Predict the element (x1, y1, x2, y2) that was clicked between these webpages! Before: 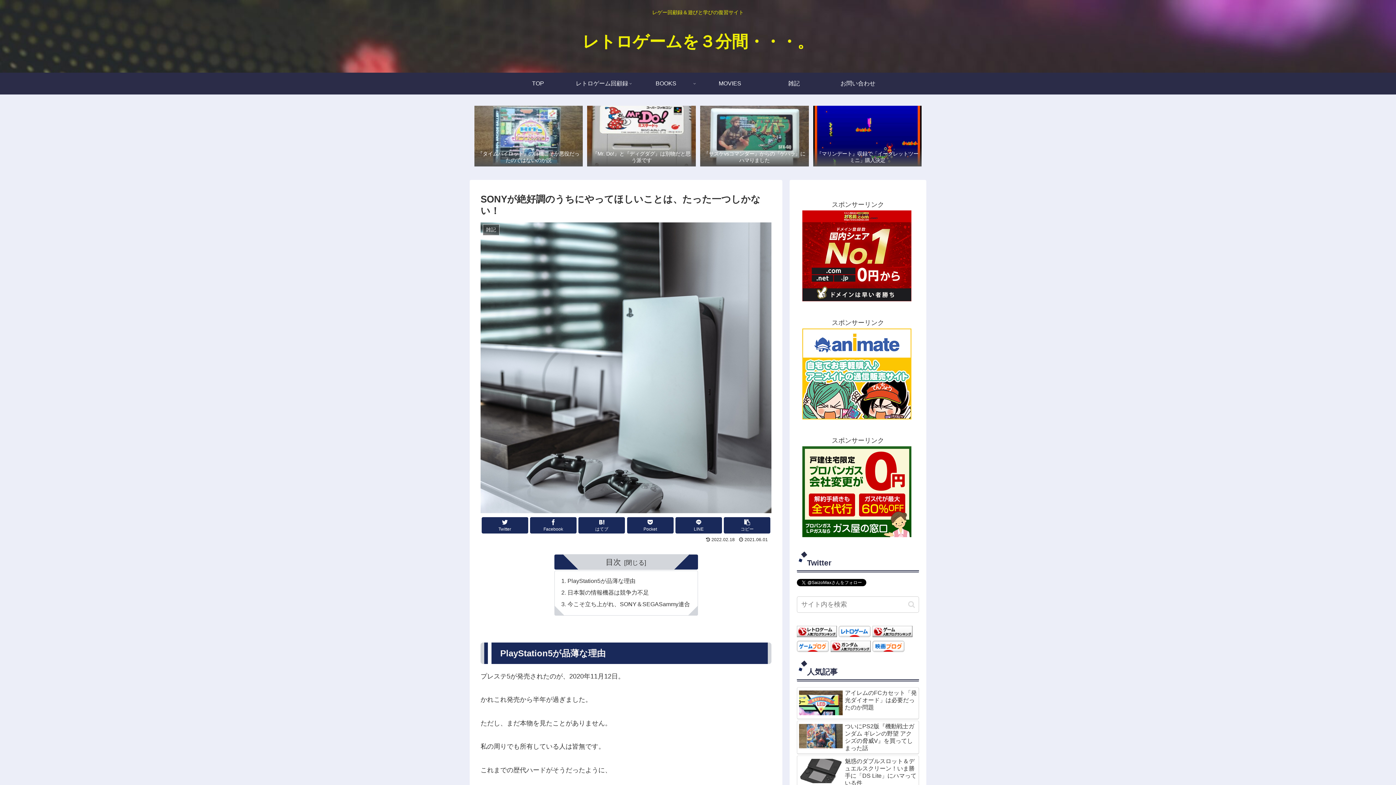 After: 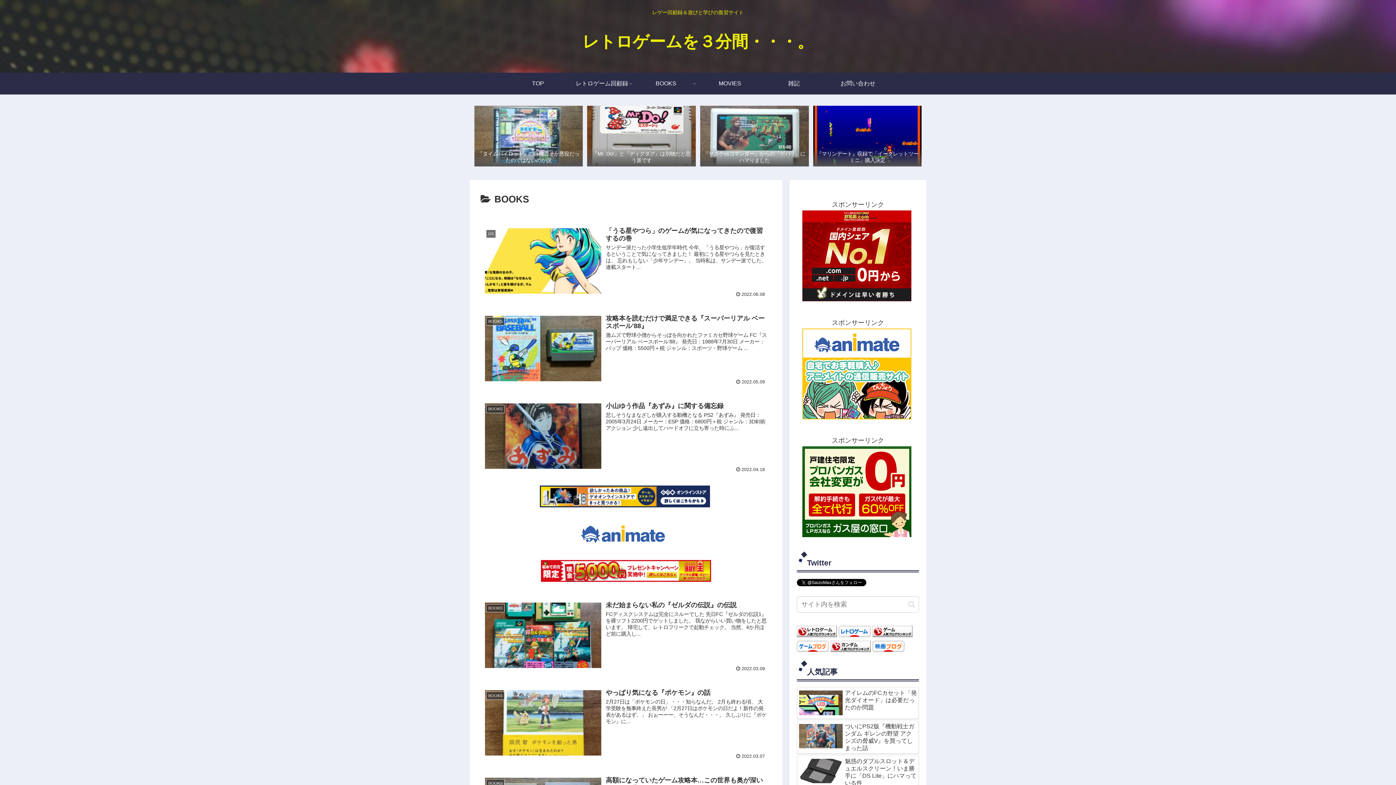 Action: bbox: (634, 72, 698, 94) label: BOOKS